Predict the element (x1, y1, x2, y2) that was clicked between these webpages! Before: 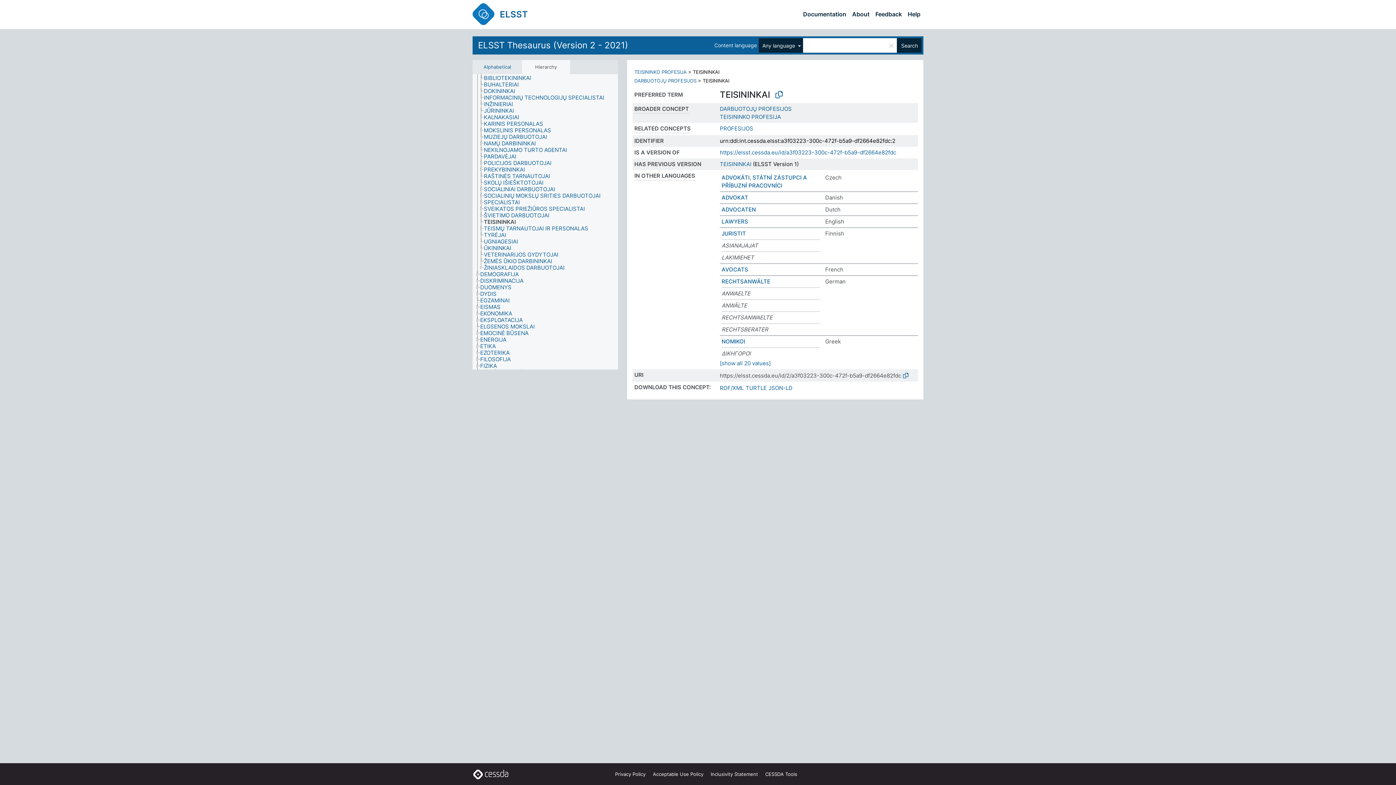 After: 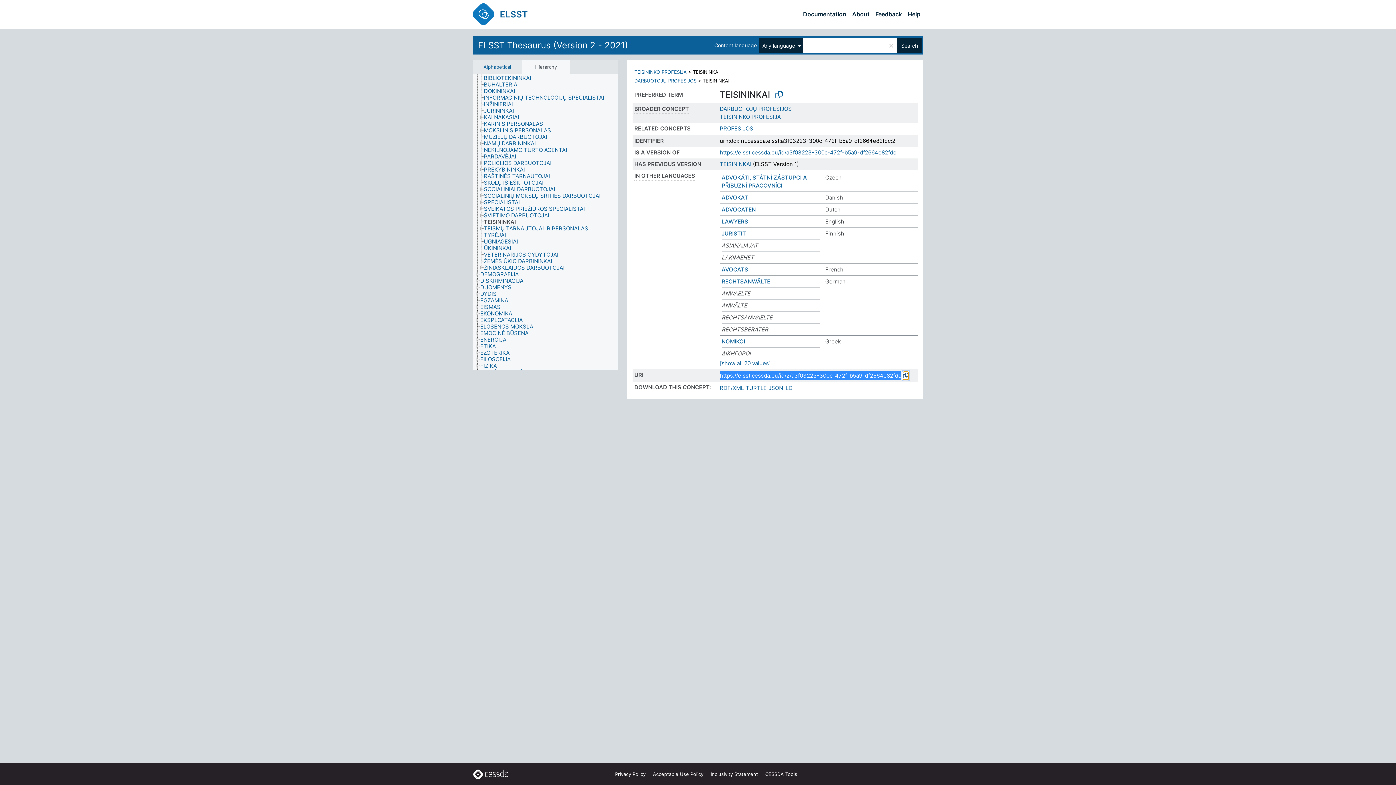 Action: bbox: (903, 372, 908, 380)